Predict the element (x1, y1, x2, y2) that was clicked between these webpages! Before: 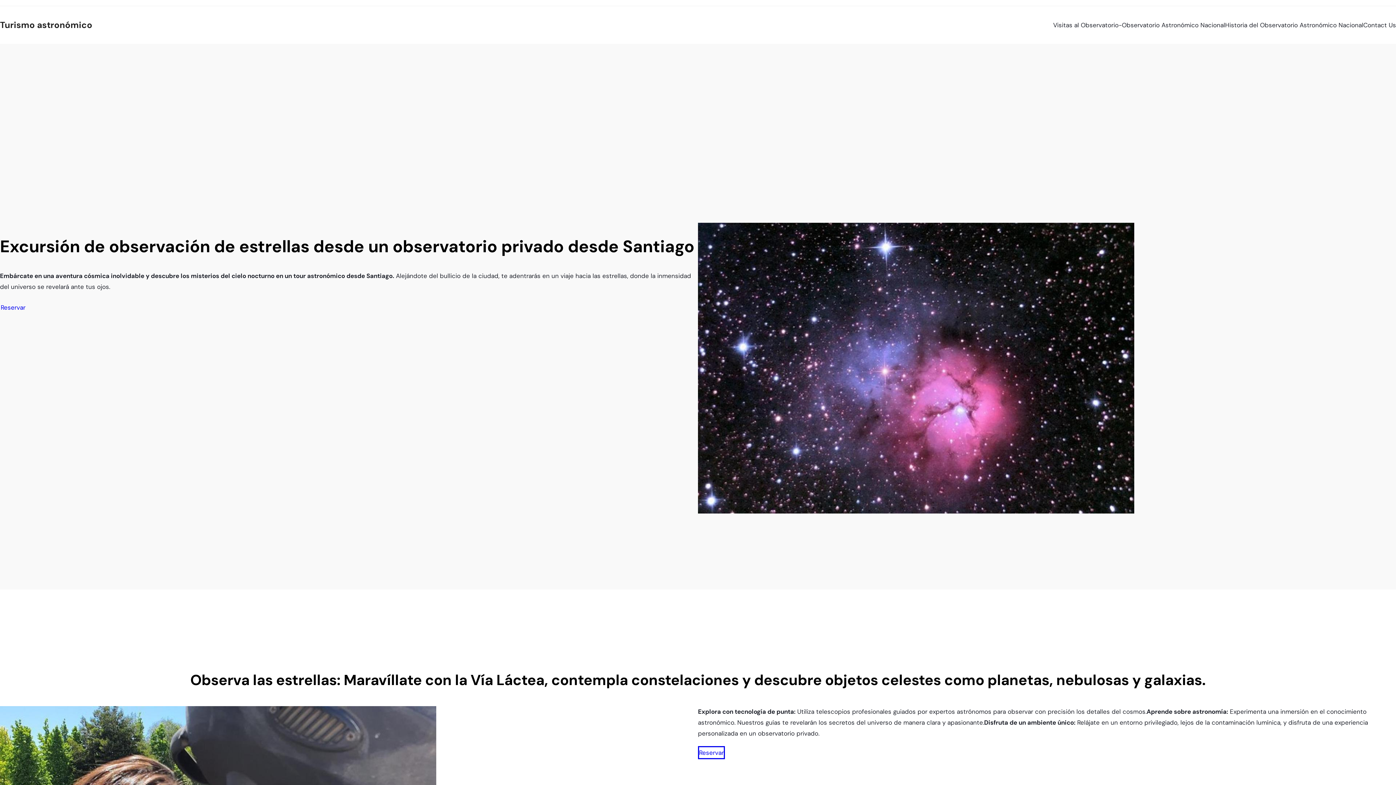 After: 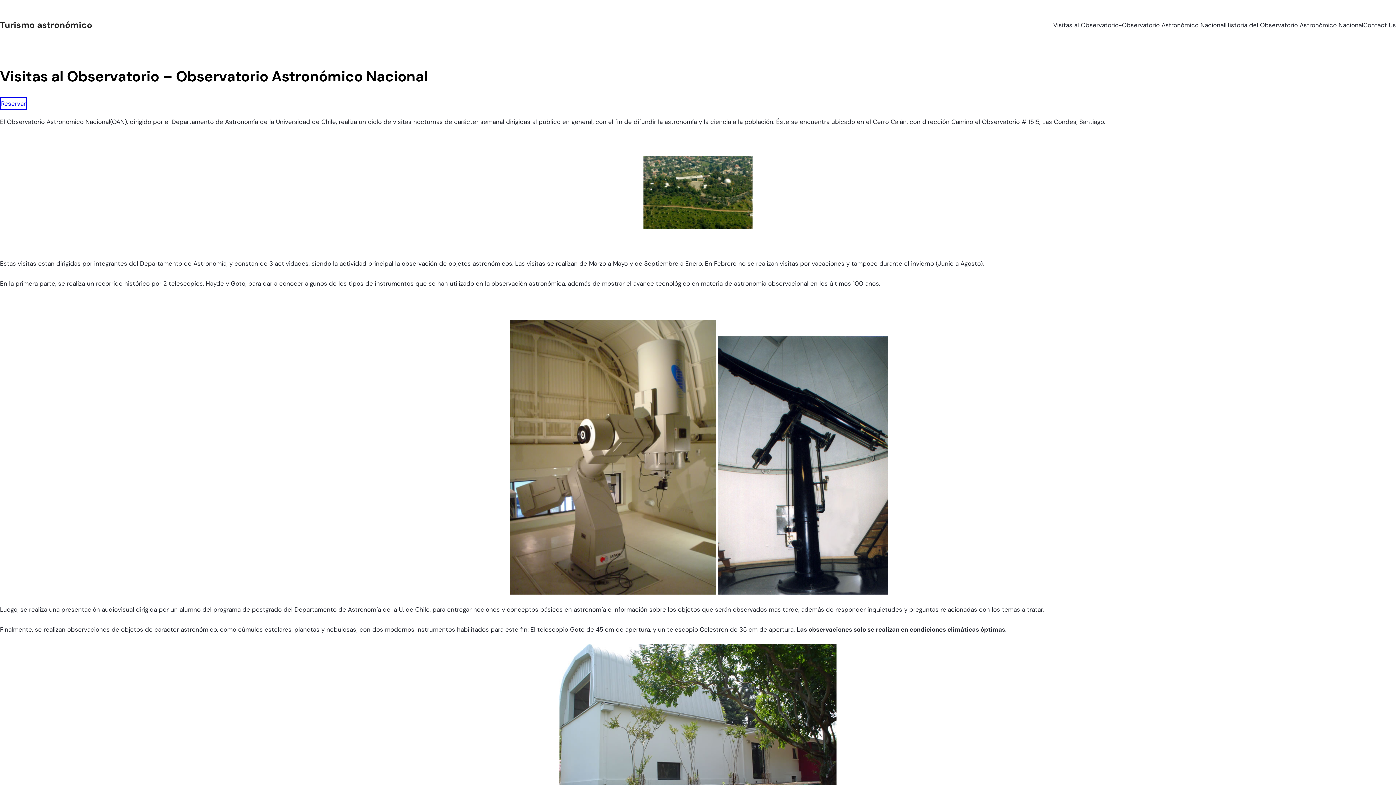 Action: label: Visitas al Observatorio-Observatorio Astronómico Nacional bbox: (1053, 15, 1225, 34)